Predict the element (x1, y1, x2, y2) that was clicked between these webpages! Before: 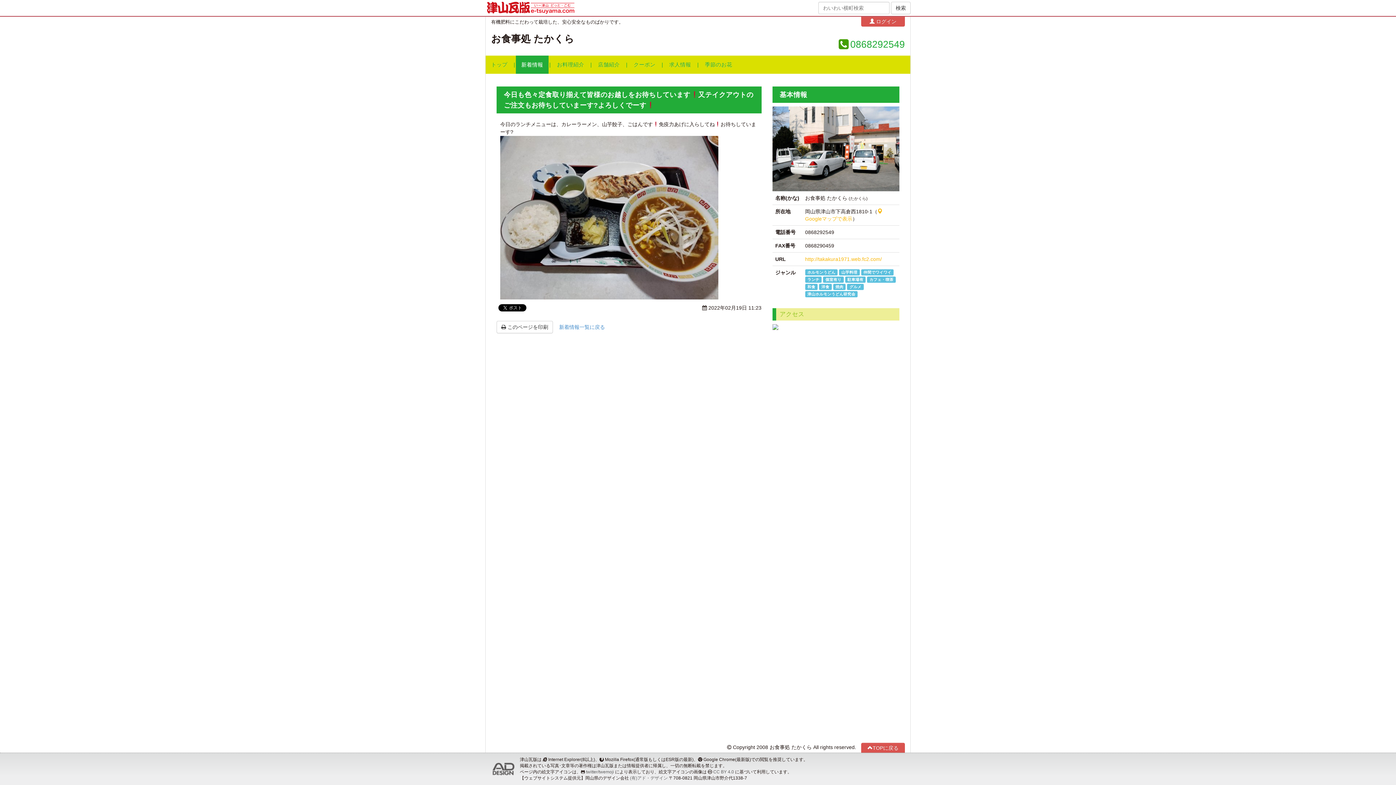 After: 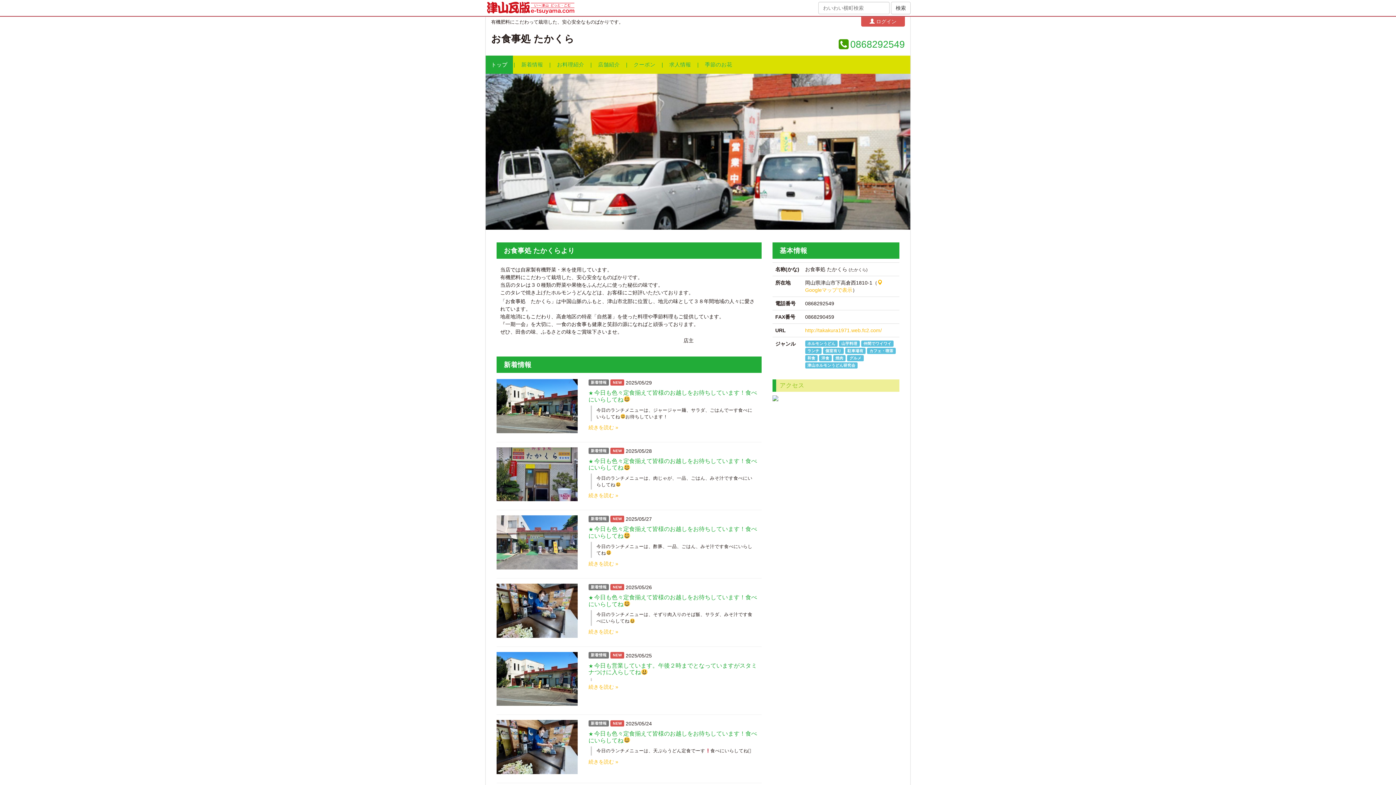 Action: bbox: (807, 284, 815, 289) label: 和食